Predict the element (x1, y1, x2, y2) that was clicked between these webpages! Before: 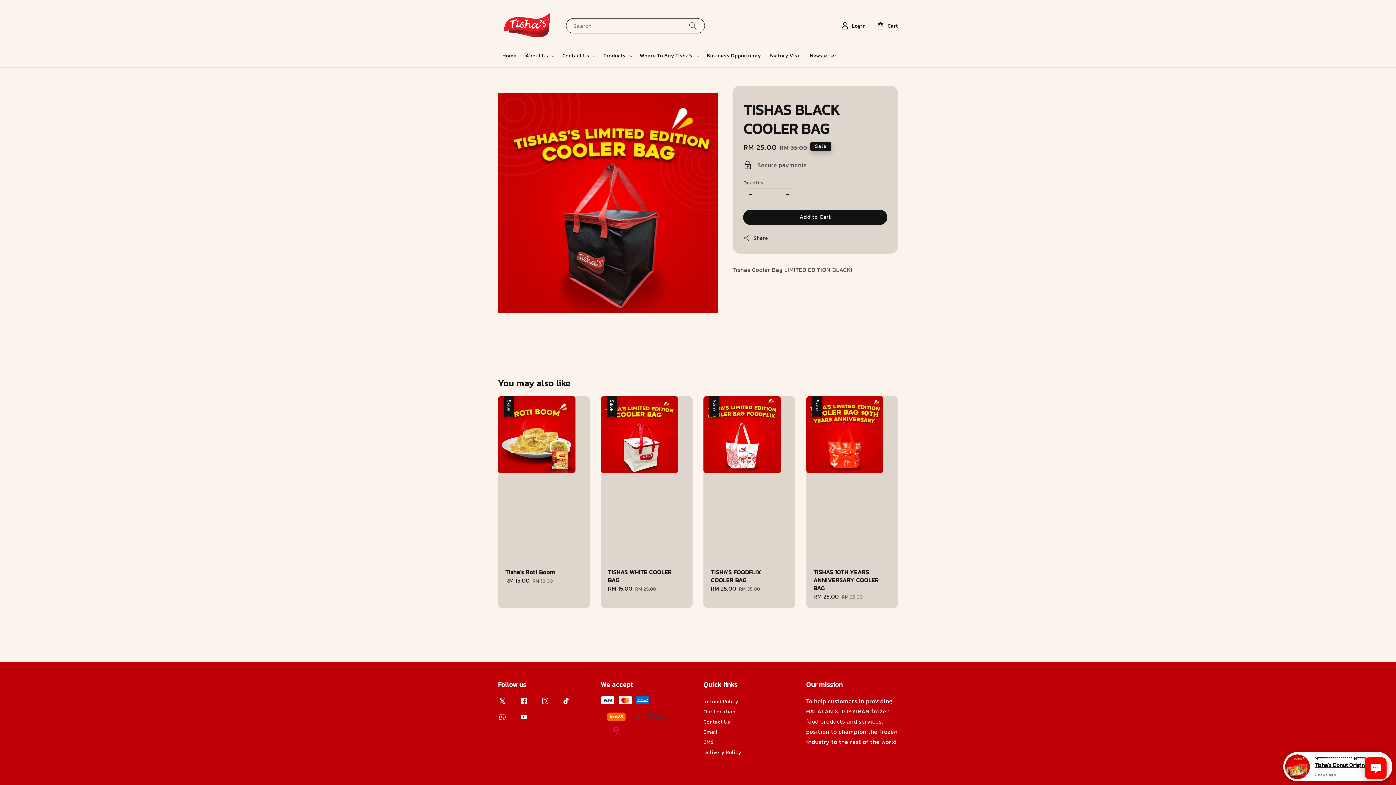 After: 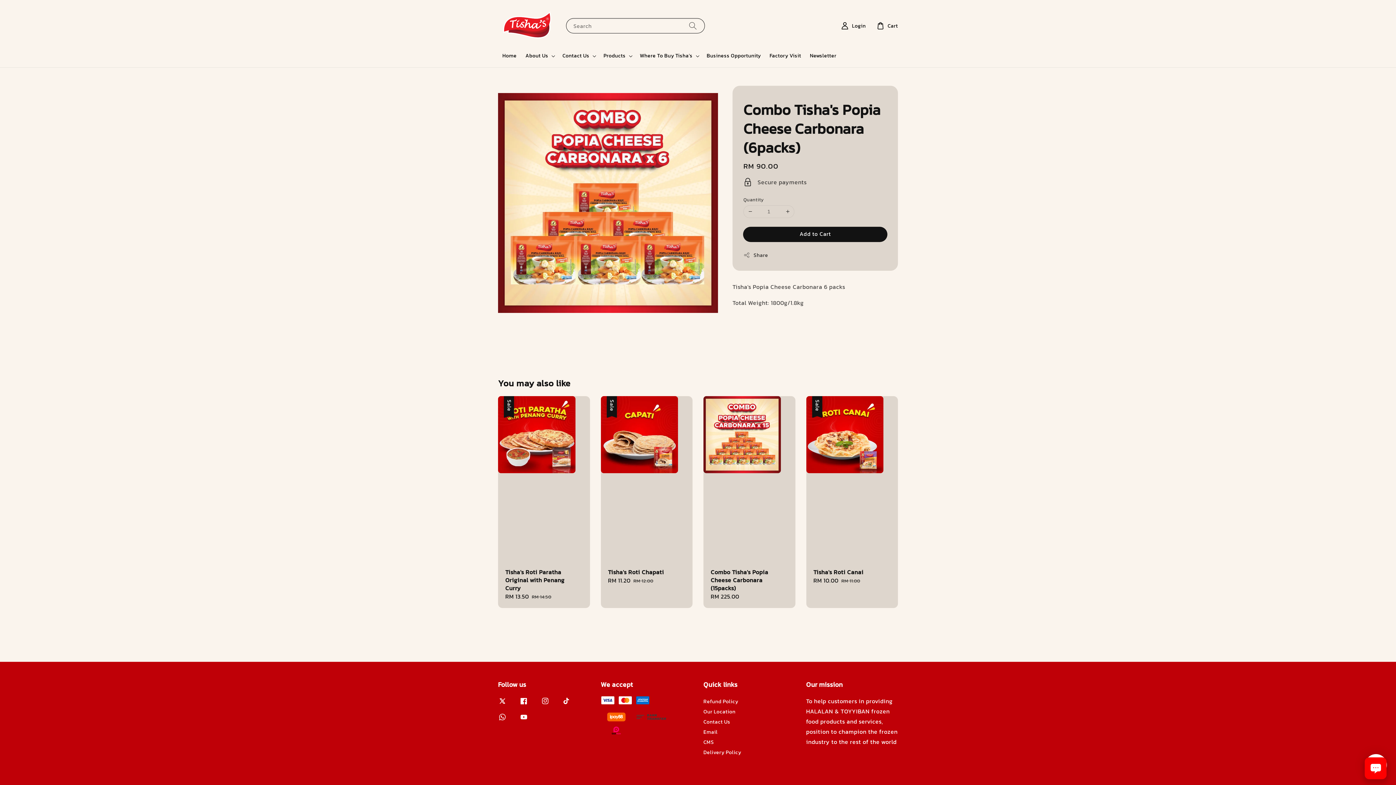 Action: bbox: (1285, 754, 1310, 779)